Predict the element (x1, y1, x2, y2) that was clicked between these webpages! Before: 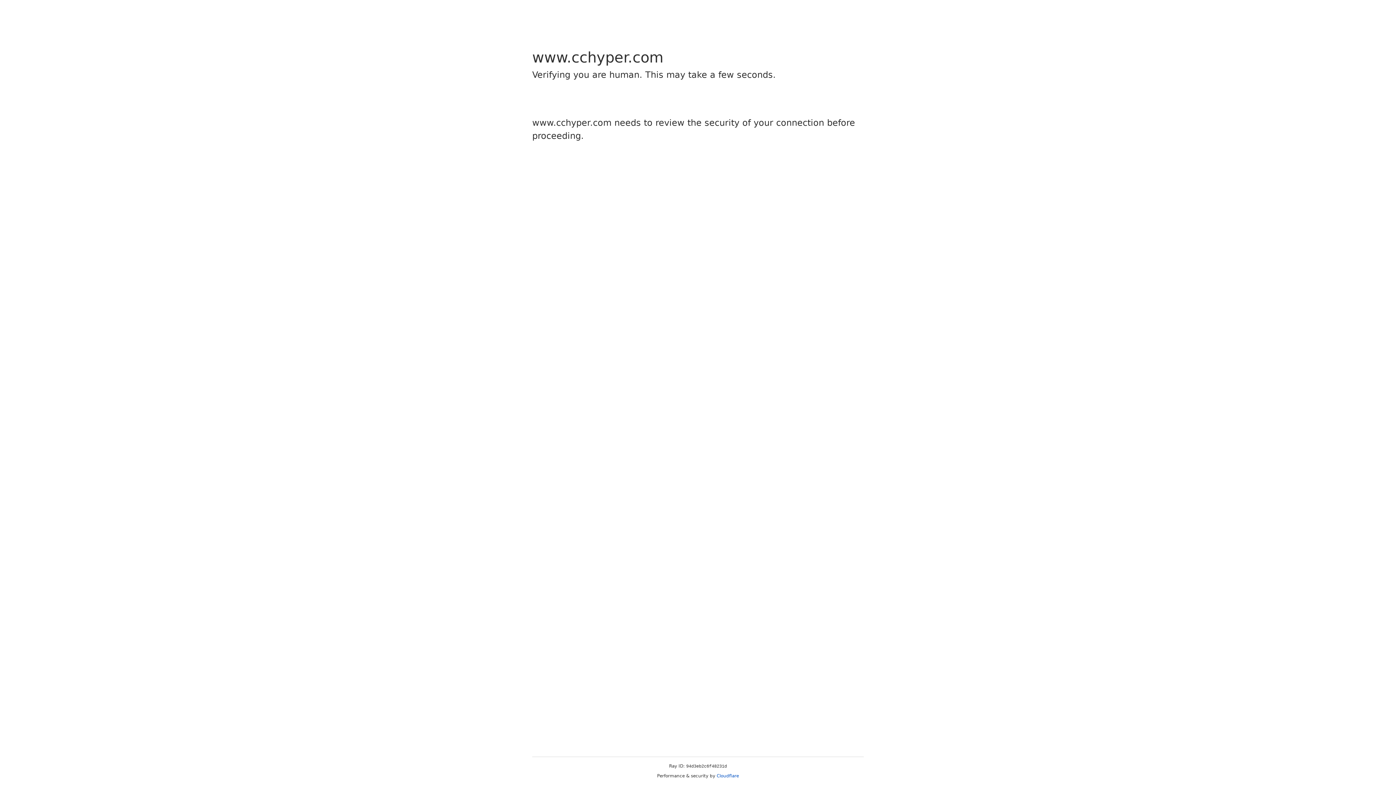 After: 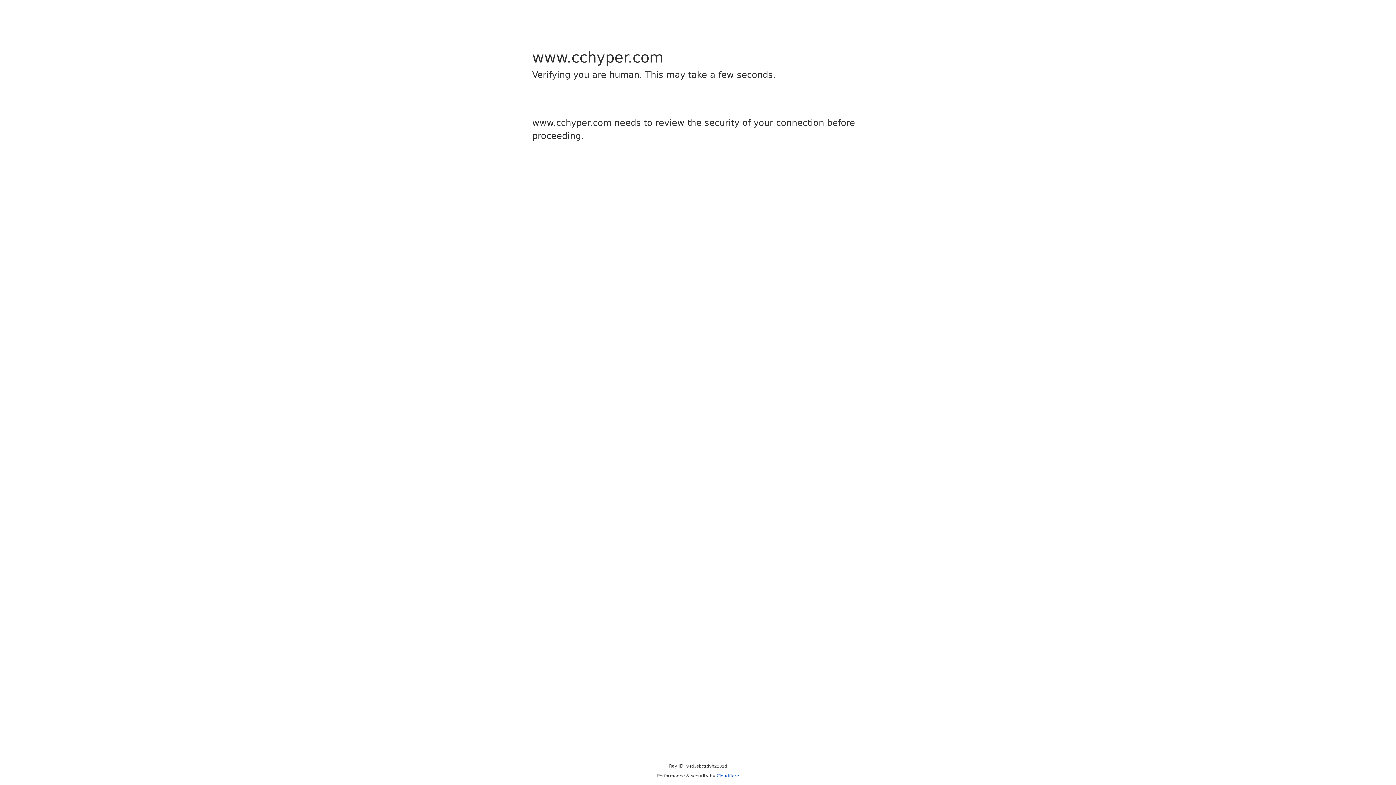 Action: label: Cloudflare bbox: (716, 773, 739, 778)